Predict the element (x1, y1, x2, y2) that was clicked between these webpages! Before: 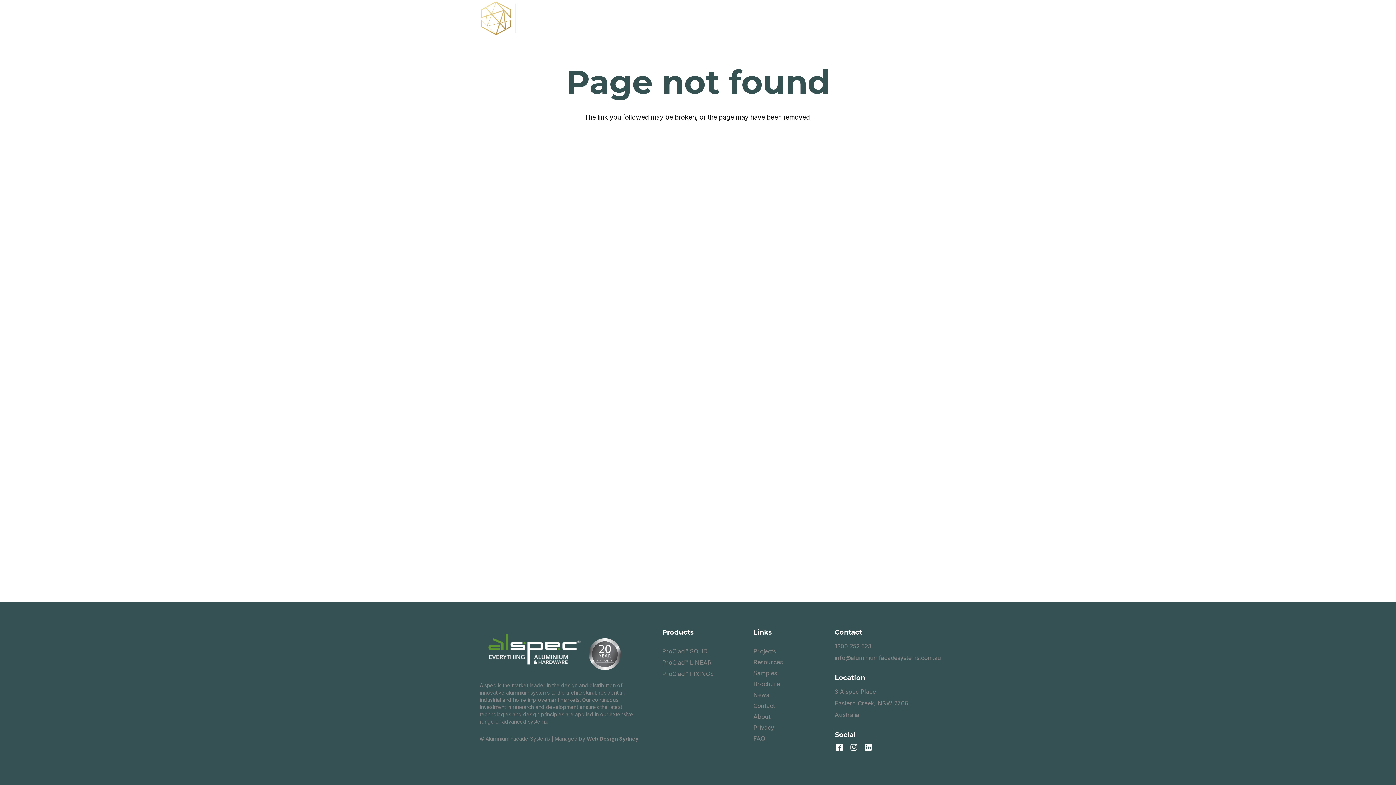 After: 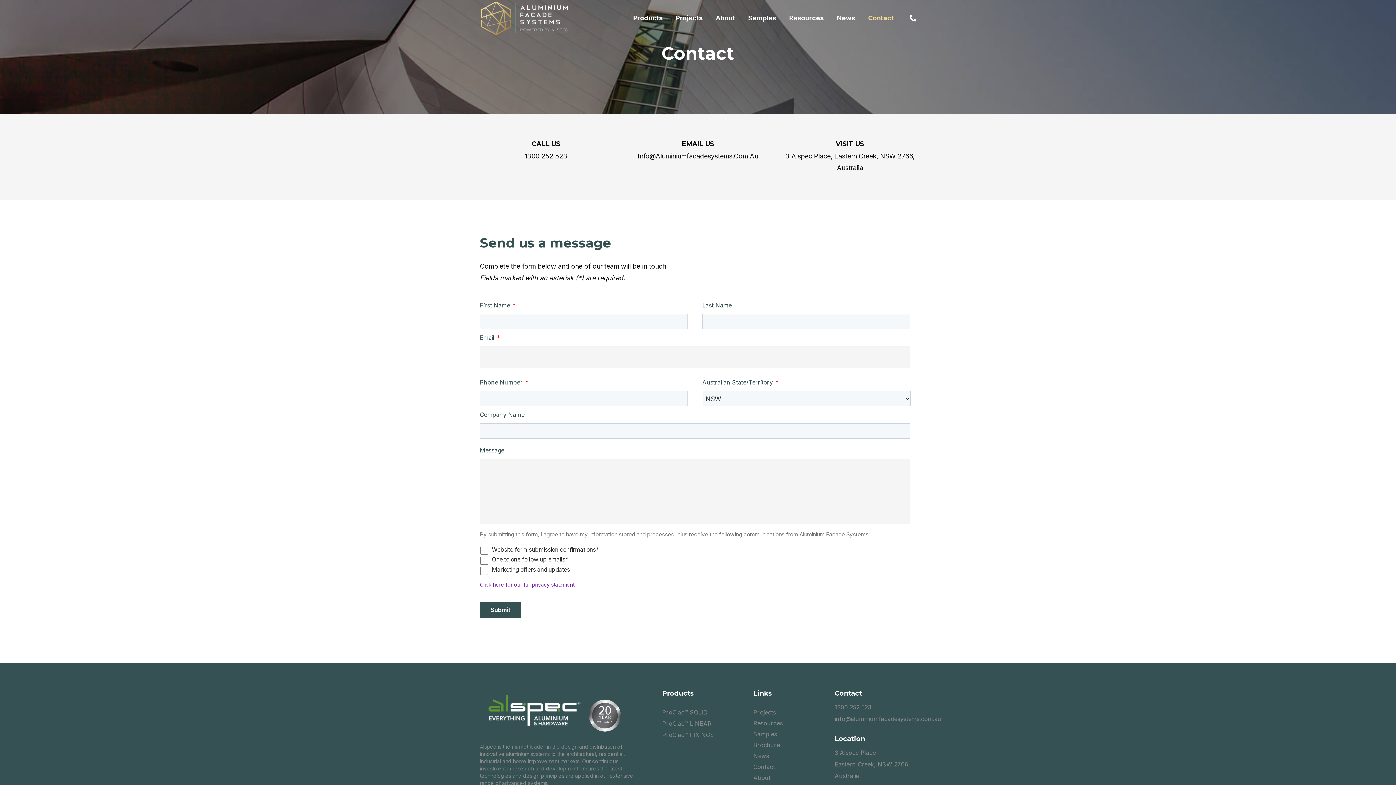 Action: bbox: (861, 0, 900, 36) label: Contact